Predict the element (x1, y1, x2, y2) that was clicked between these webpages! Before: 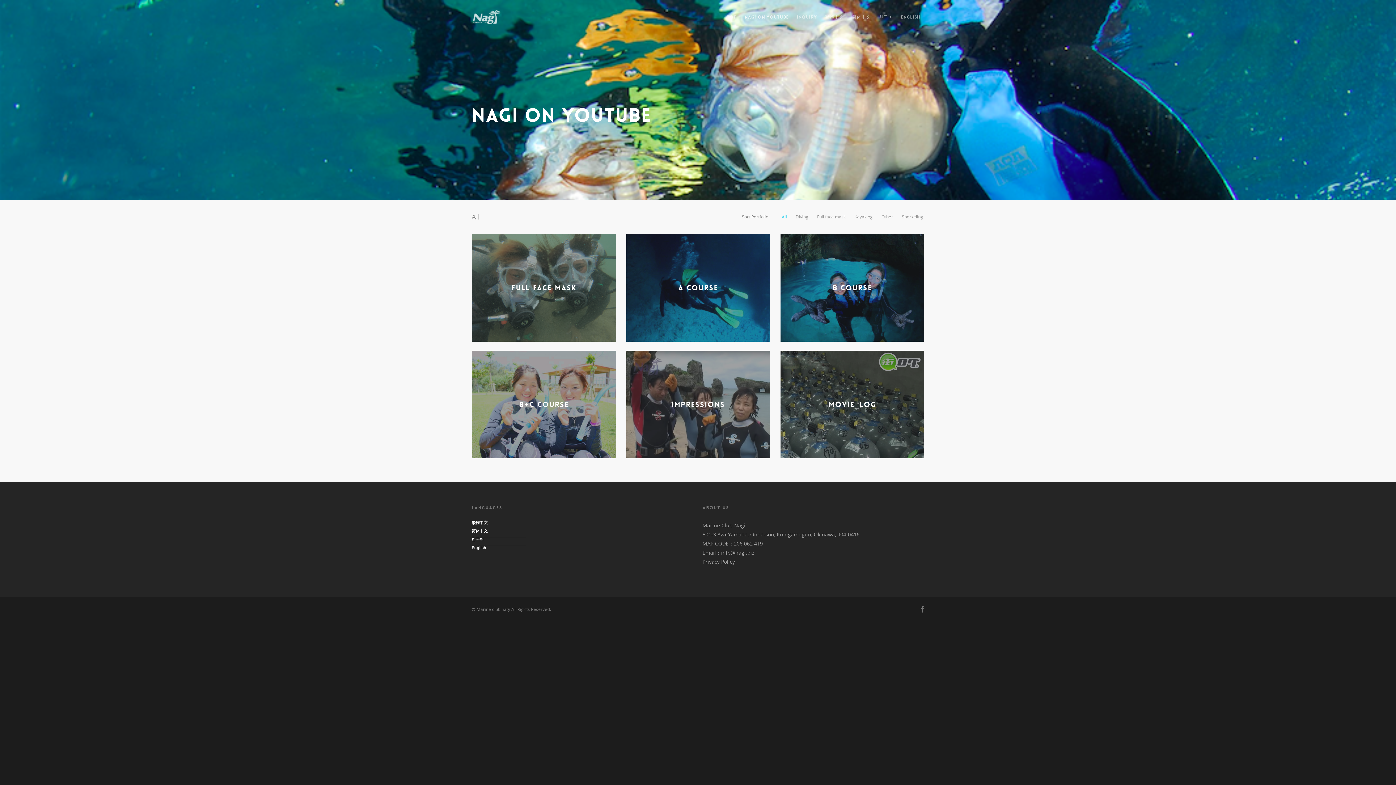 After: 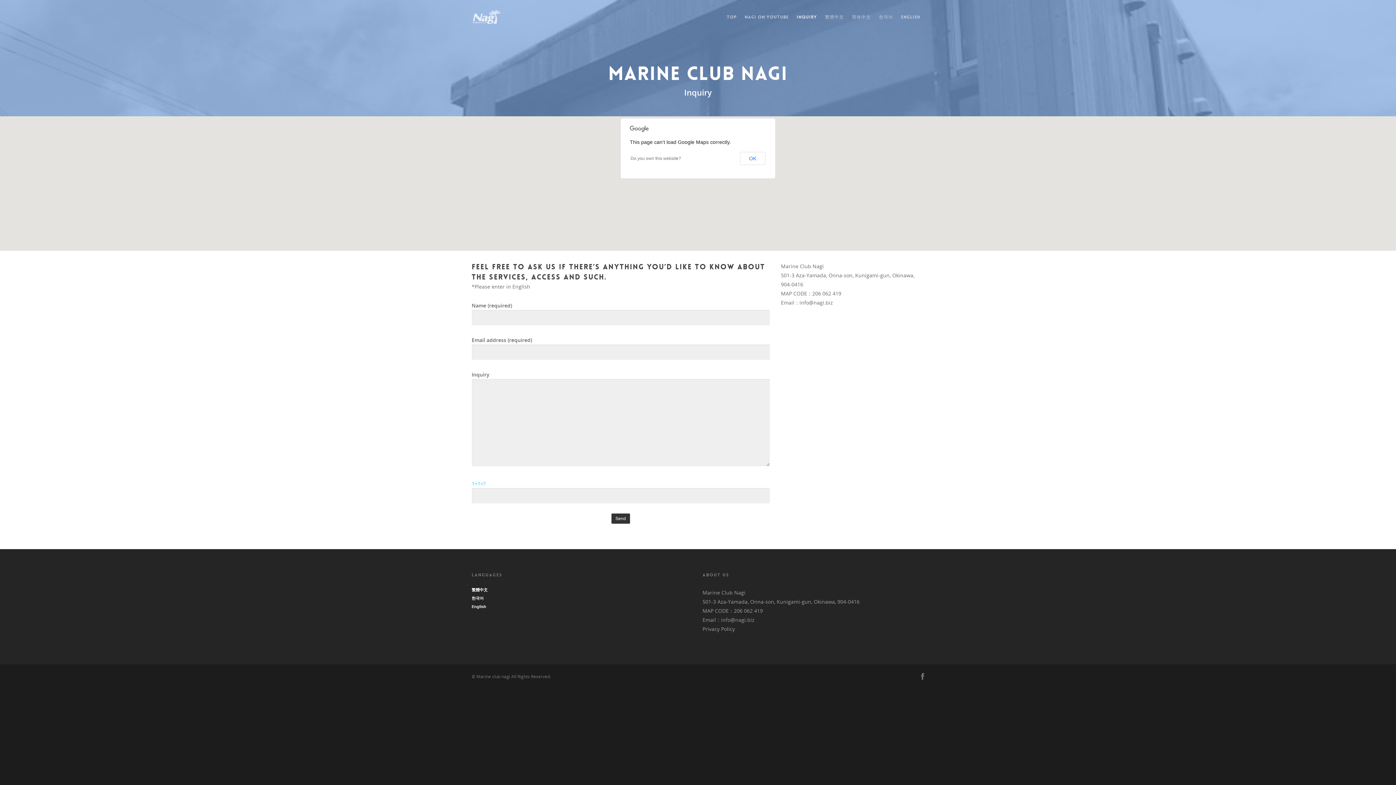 Action: label: INQUIRY bbox: (793, 10, 820, 34)